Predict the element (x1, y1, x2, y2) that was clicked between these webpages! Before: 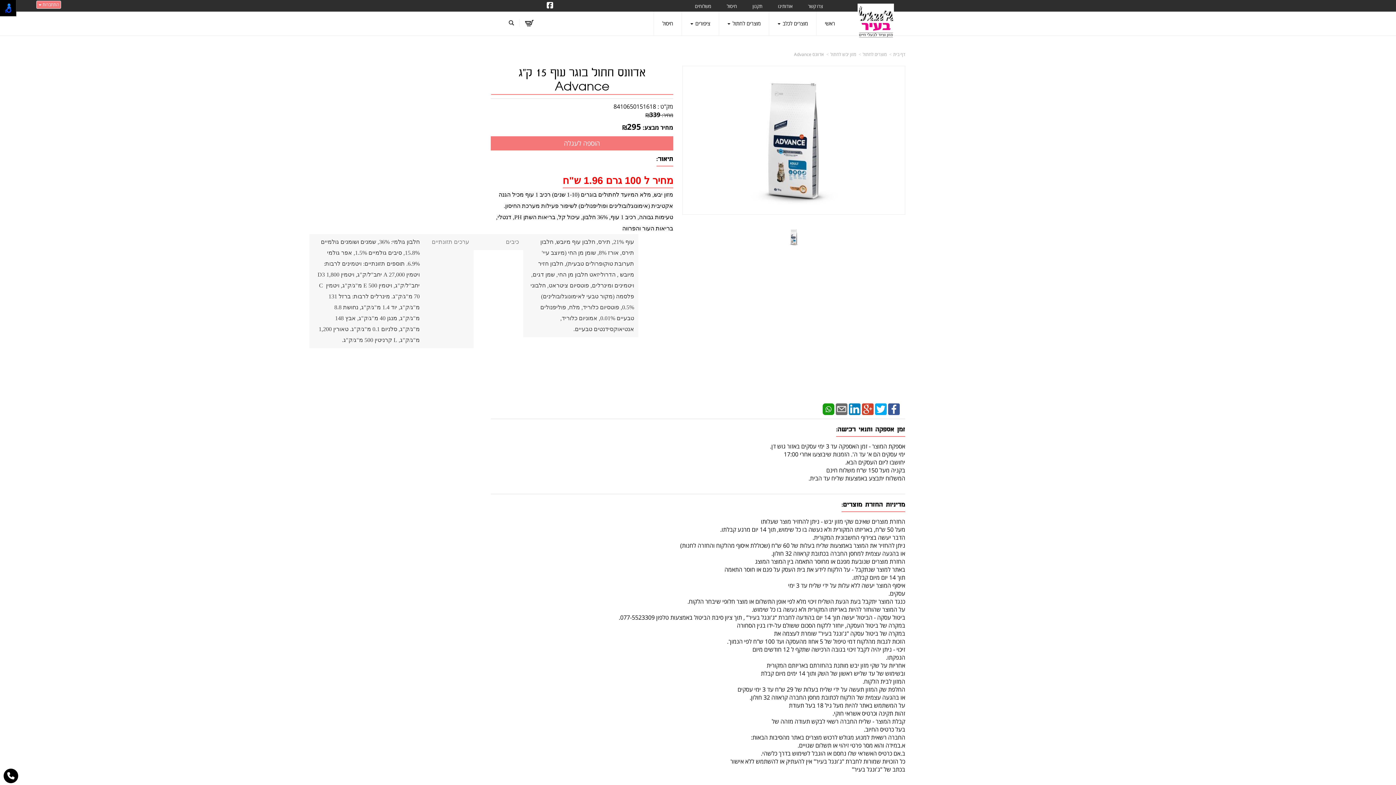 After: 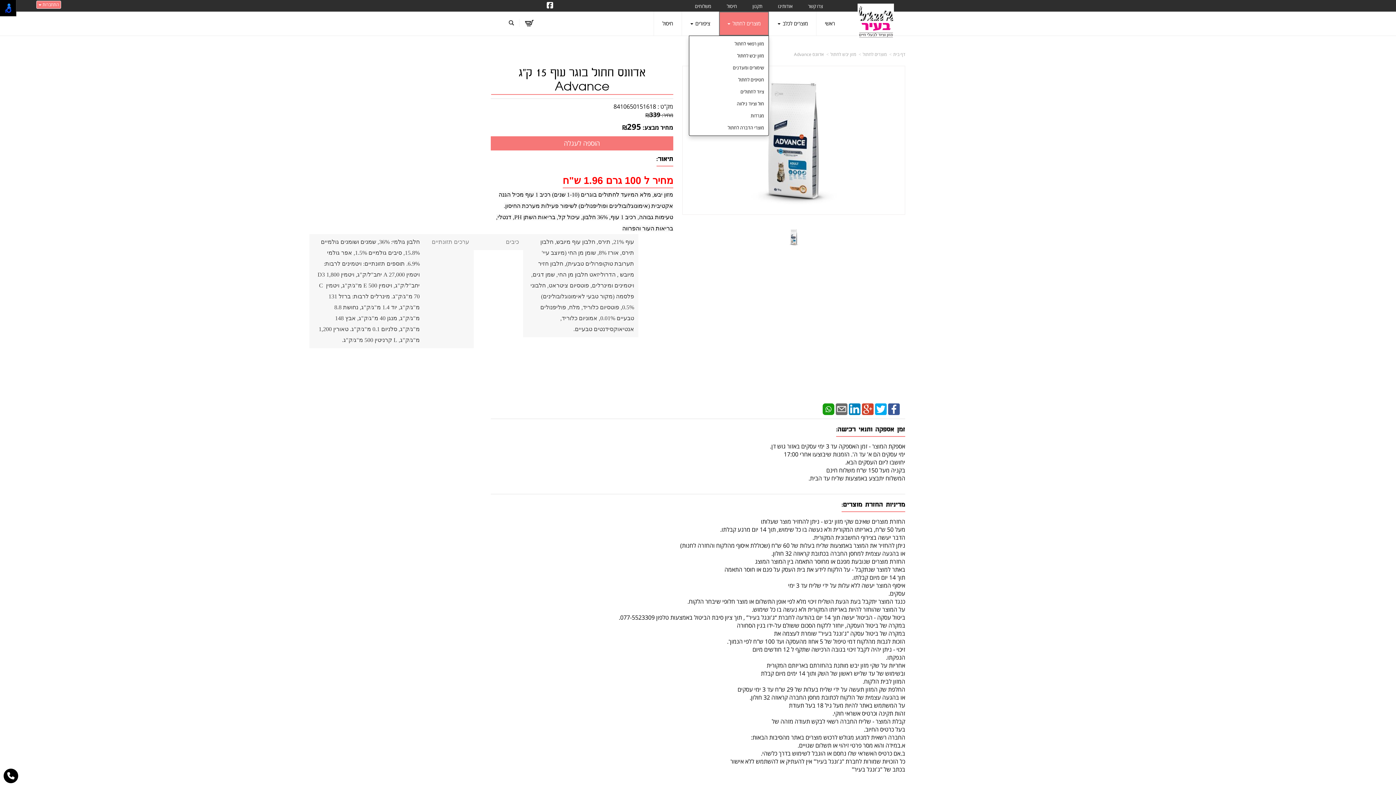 Action: label: מוצרים לחתול  bbox: (719, 11, 769, 35)